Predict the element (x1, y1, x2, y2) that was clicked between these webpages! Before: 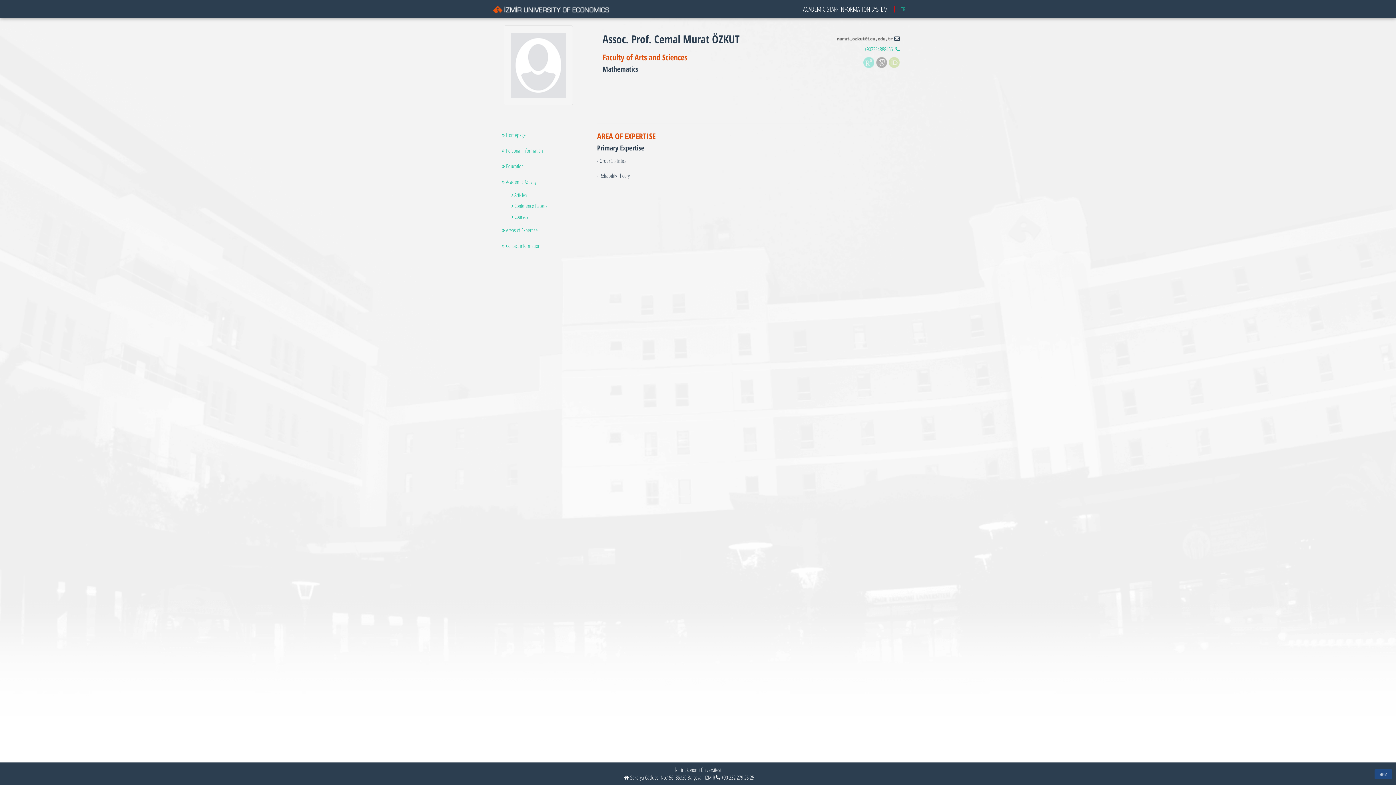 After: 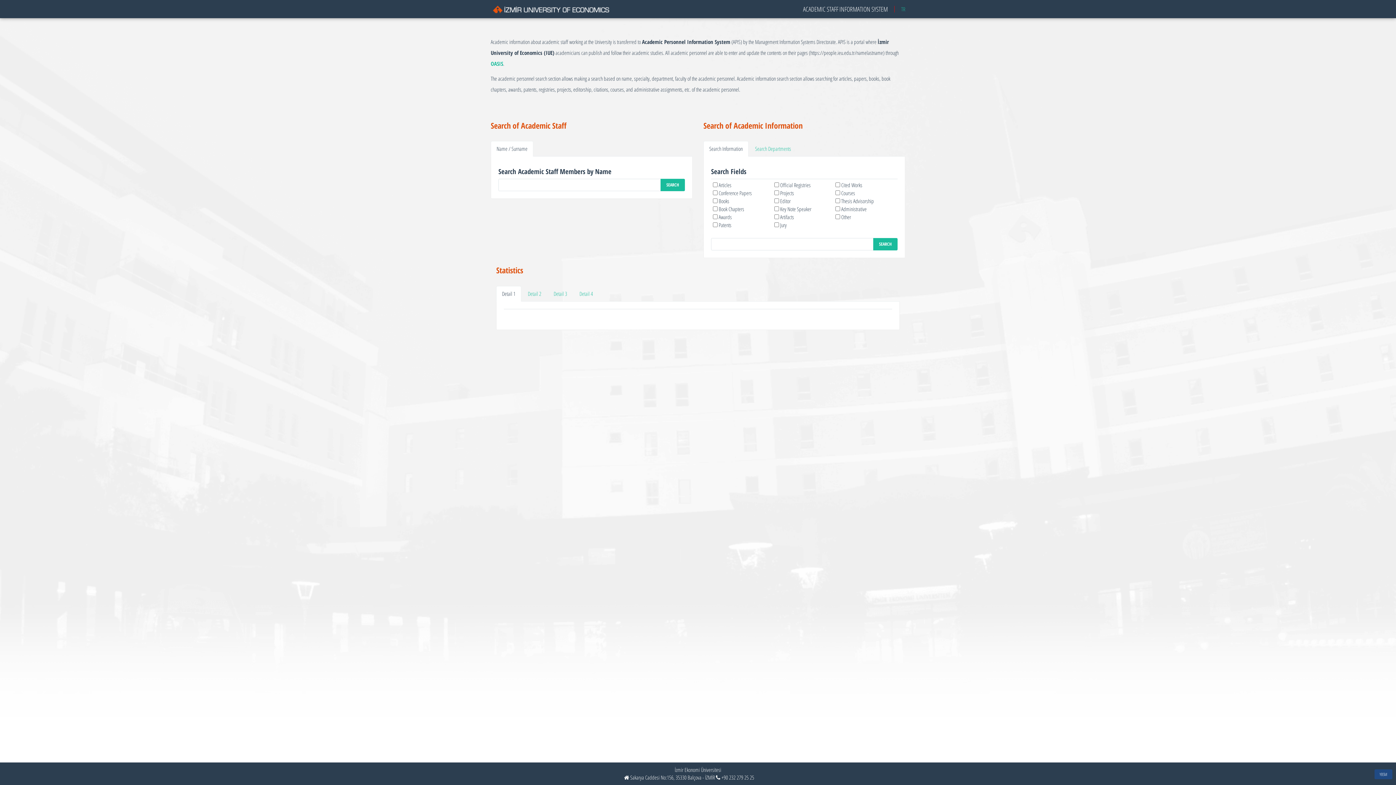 Action: bbox: (496, 127, 580, 142) label:  Homepage